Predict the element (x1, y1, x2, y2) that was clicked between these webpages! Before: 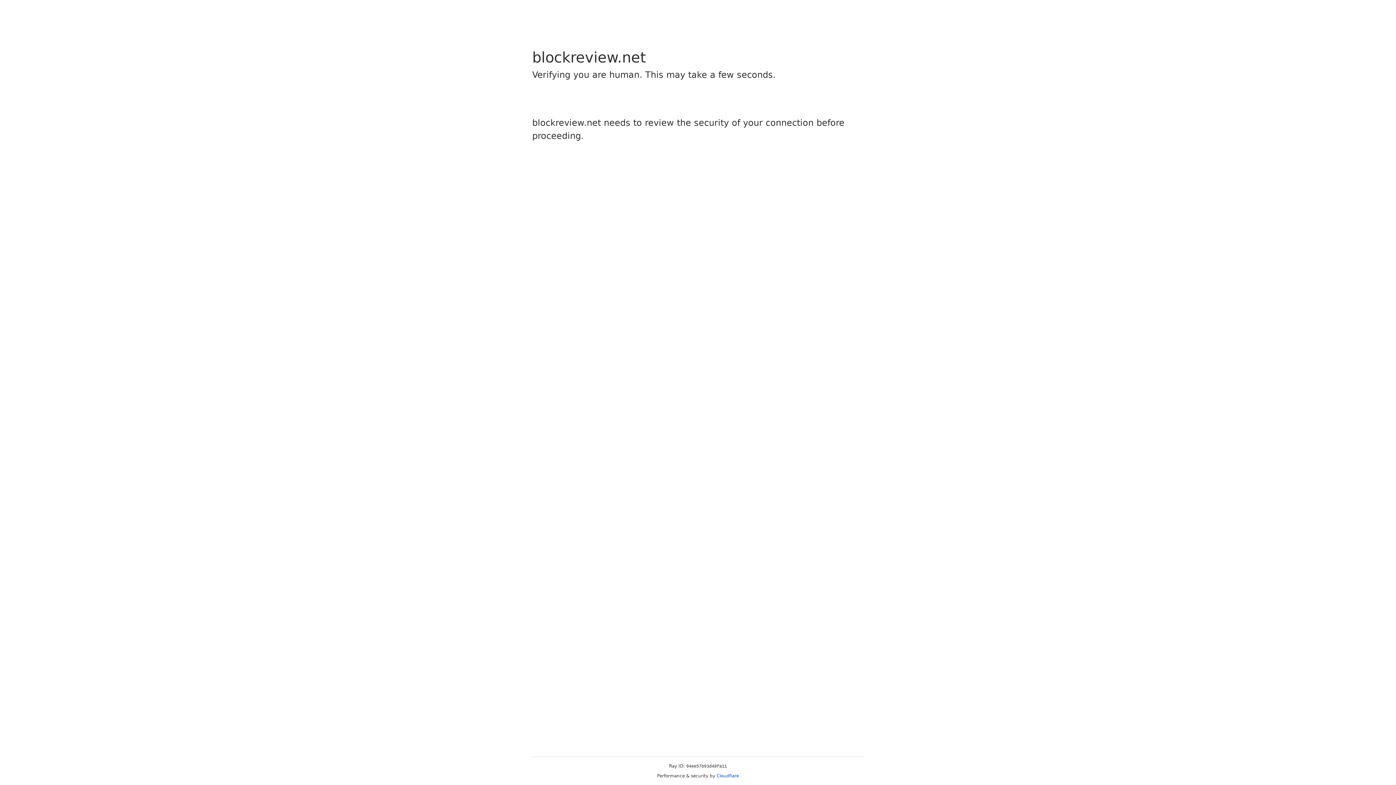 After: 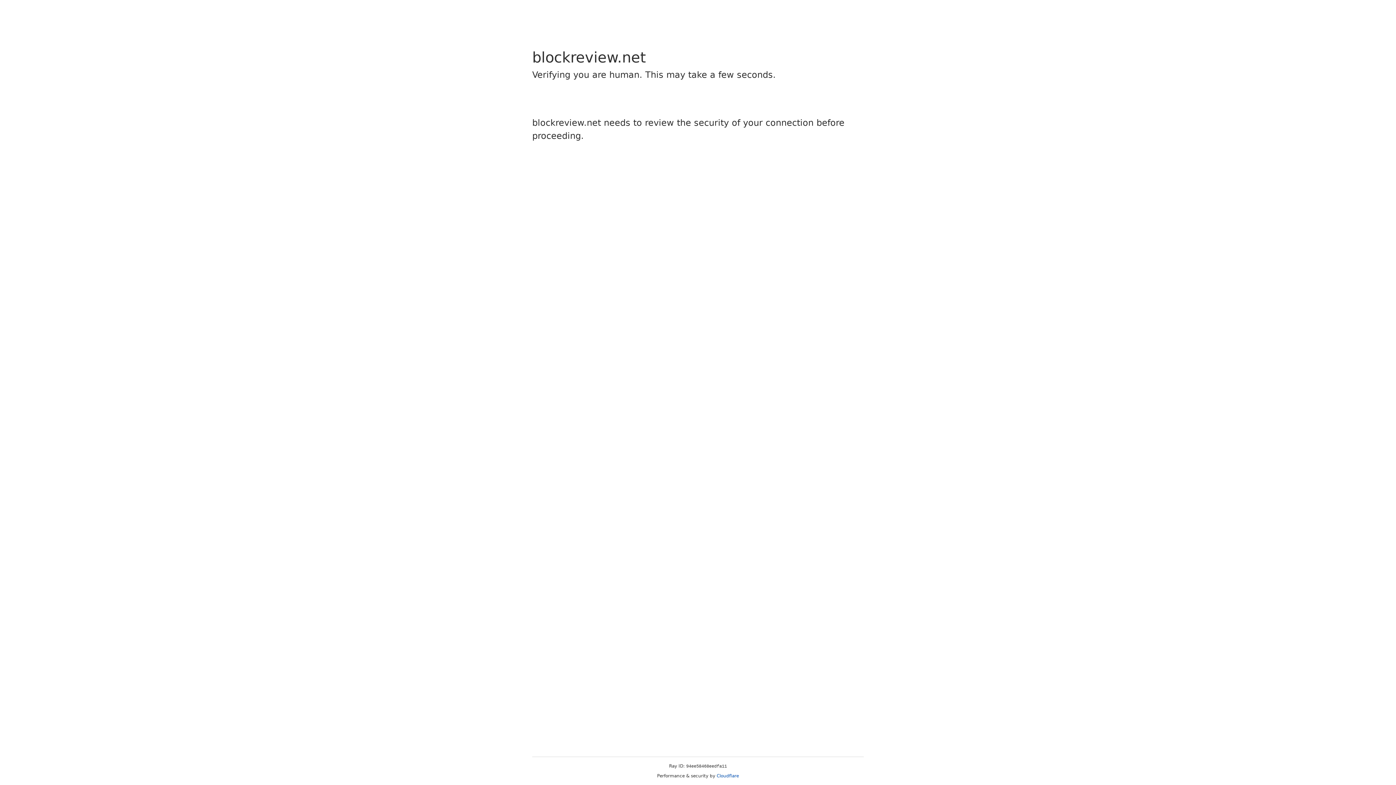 Action: bbox: (716, 773, 739, 778) label: Cloudflare